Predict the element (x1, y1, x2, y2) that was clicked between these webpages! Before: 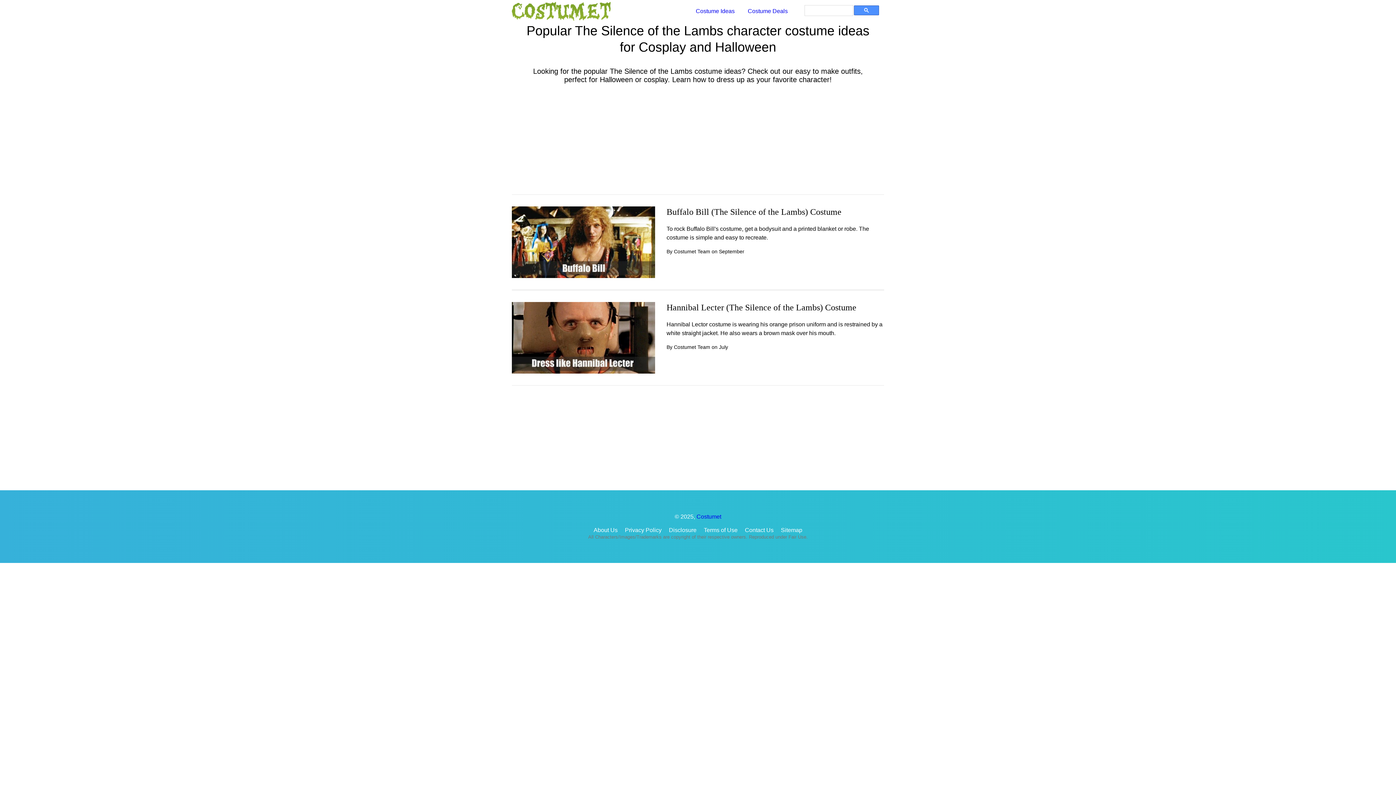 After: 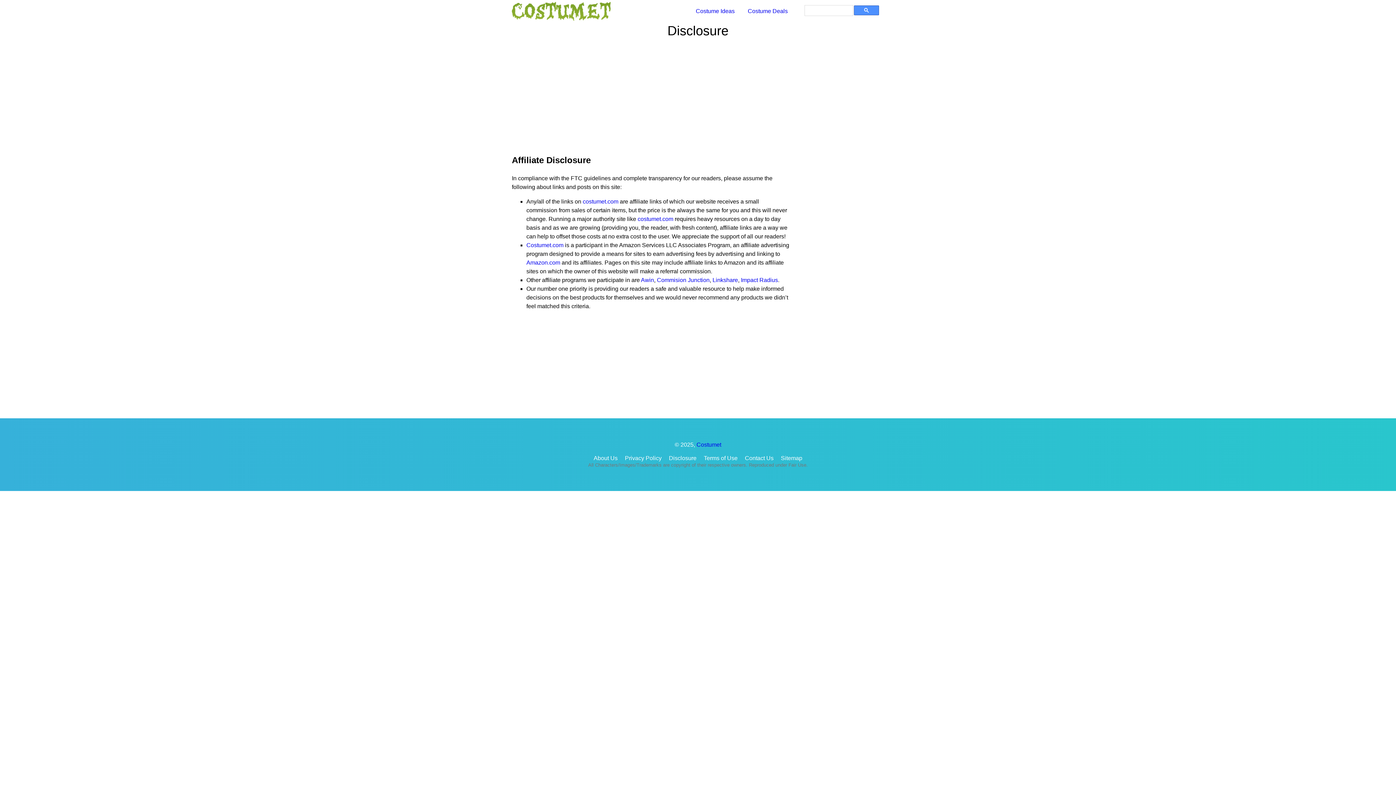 Action: bbox: (666, 526, 699, 534) label: Disclosure